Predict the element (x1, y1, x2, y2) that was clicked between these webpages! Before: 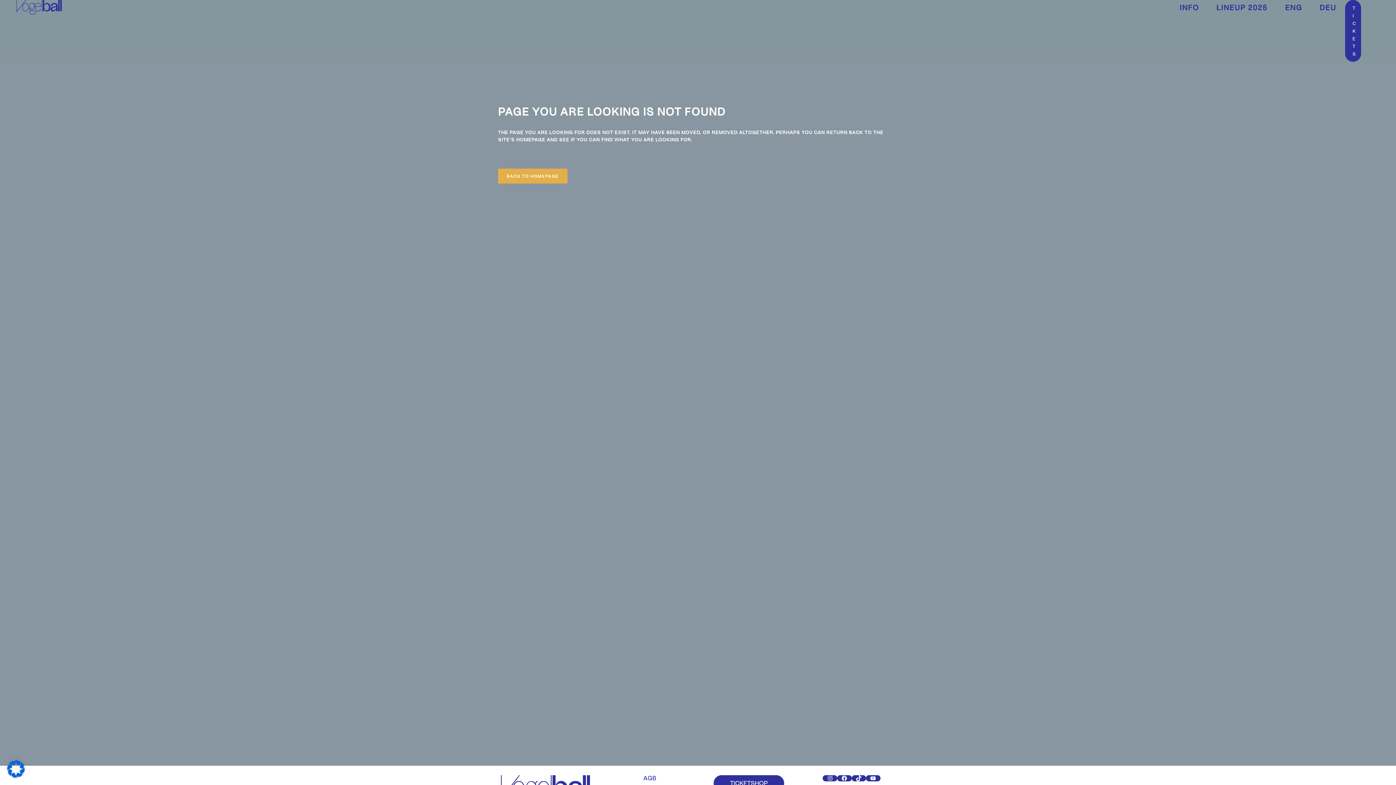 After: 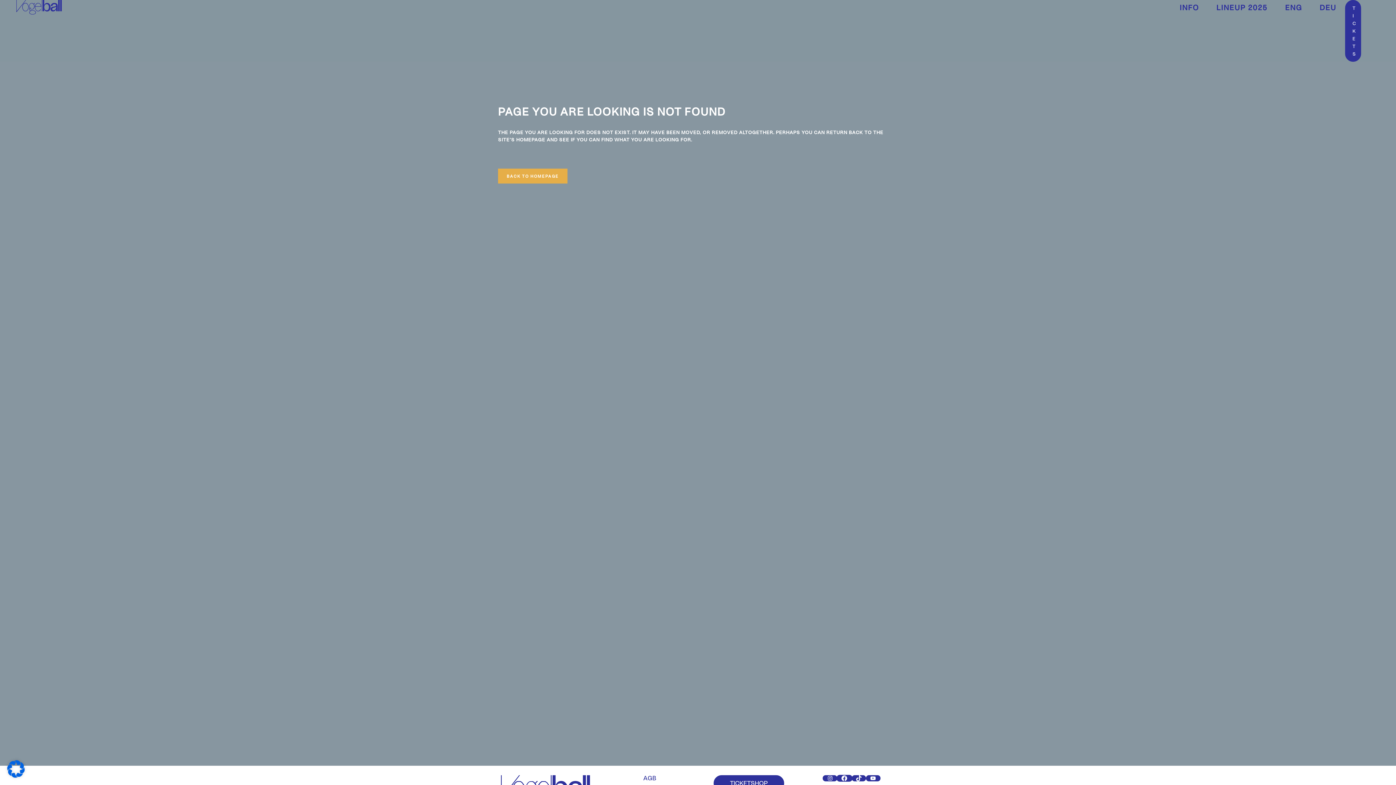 Action: label: Facebook bbox: (837, 775, 851, 781)